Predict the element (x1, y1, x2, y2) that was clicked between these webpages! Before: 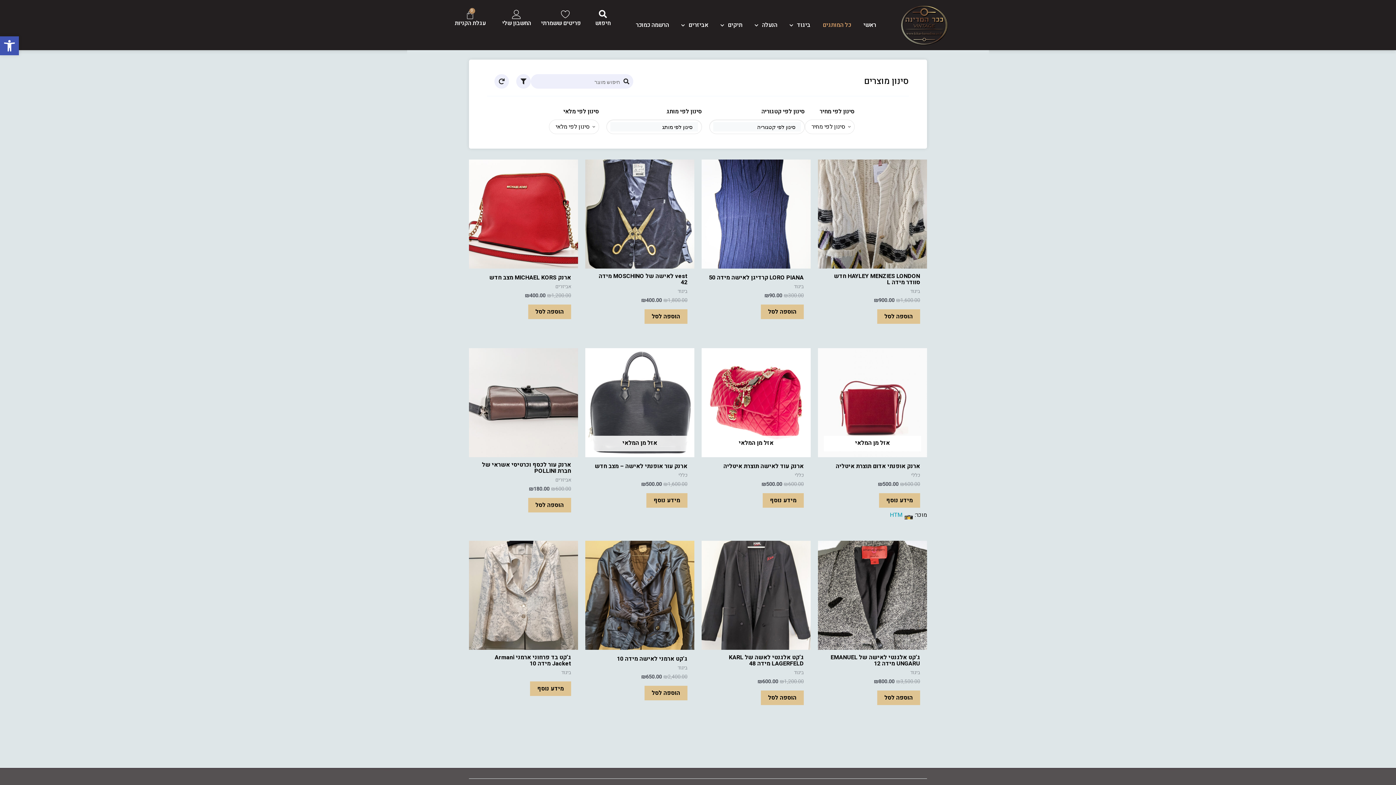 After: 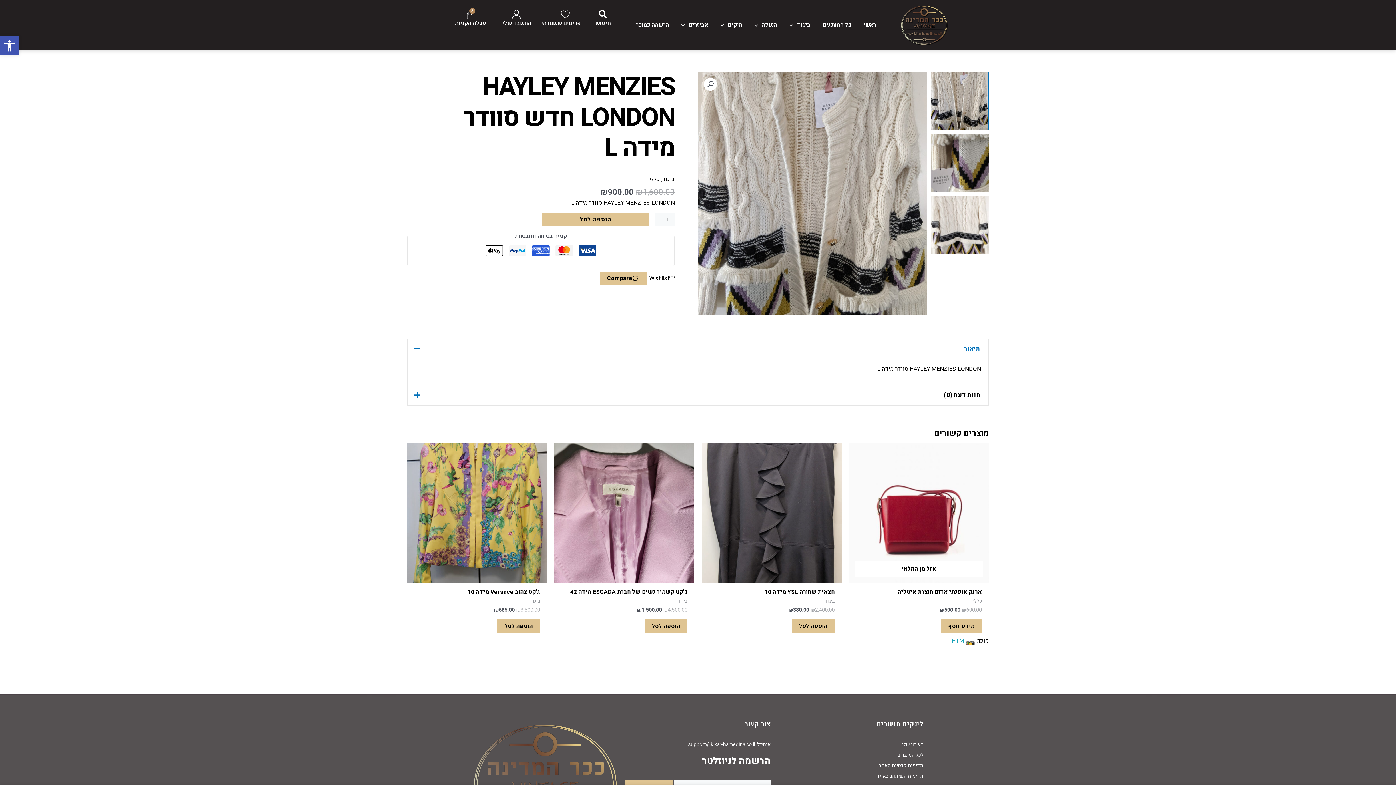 Action: bbox: (818, 159, 927, 268)